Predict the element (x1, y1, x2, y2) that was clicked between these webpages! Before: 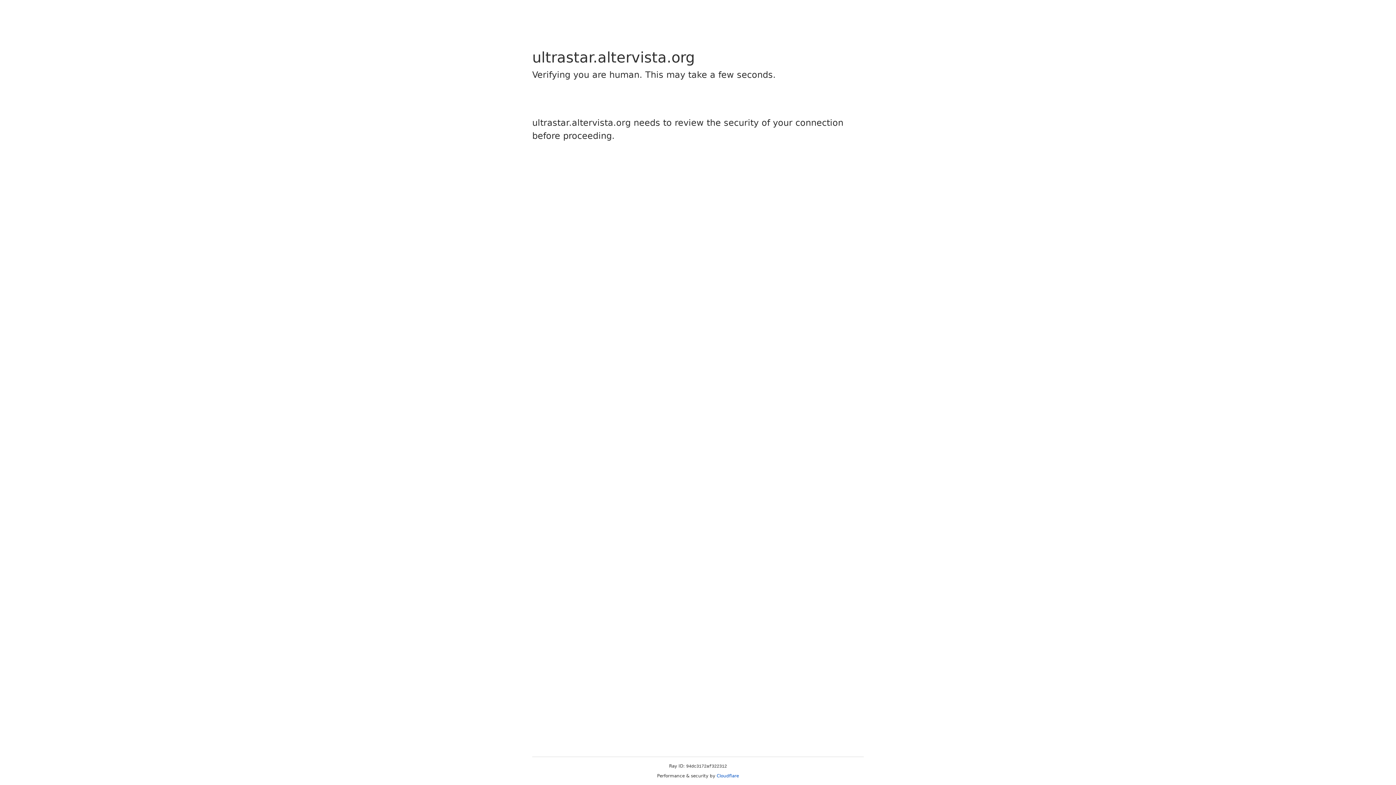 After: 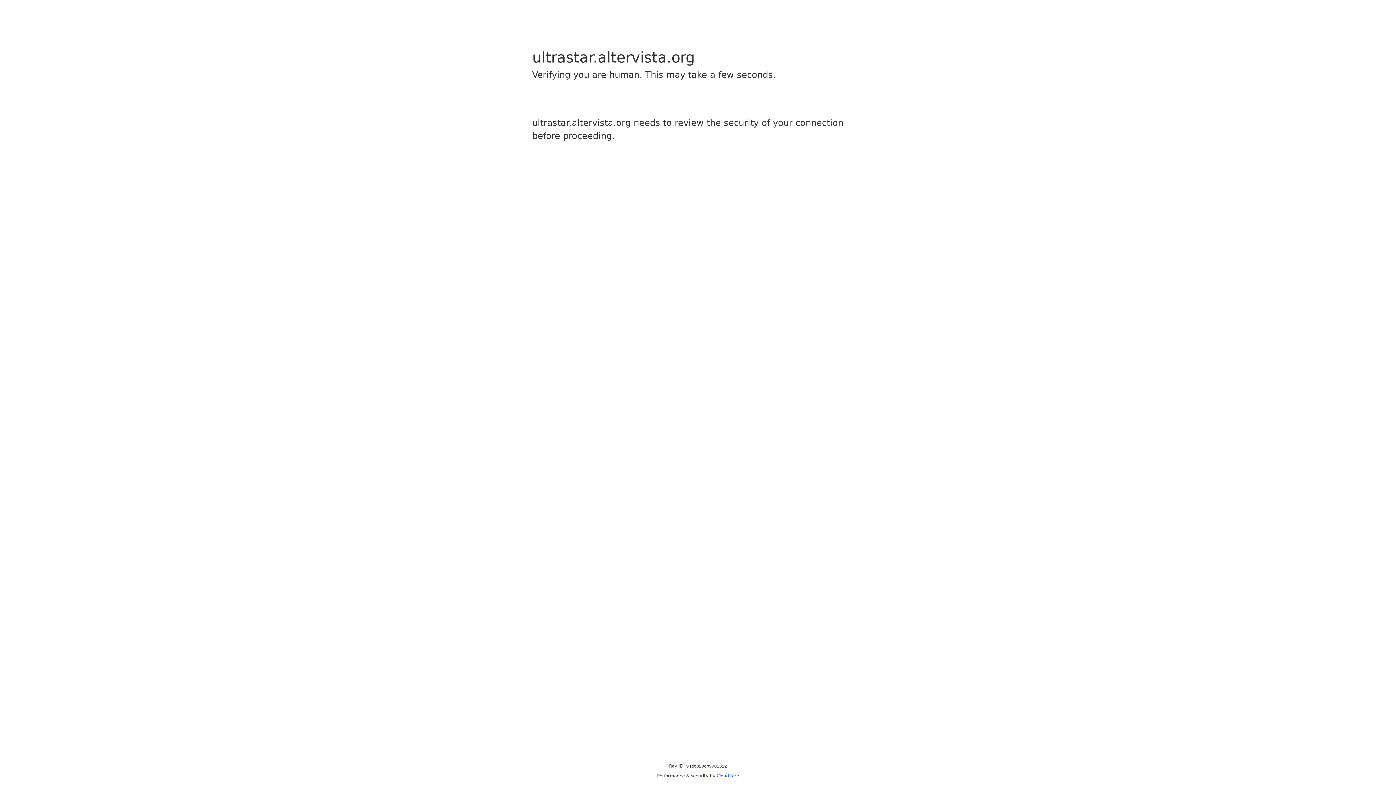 Action: bbox: (716, 773, 739, 778) label: Cloudflare